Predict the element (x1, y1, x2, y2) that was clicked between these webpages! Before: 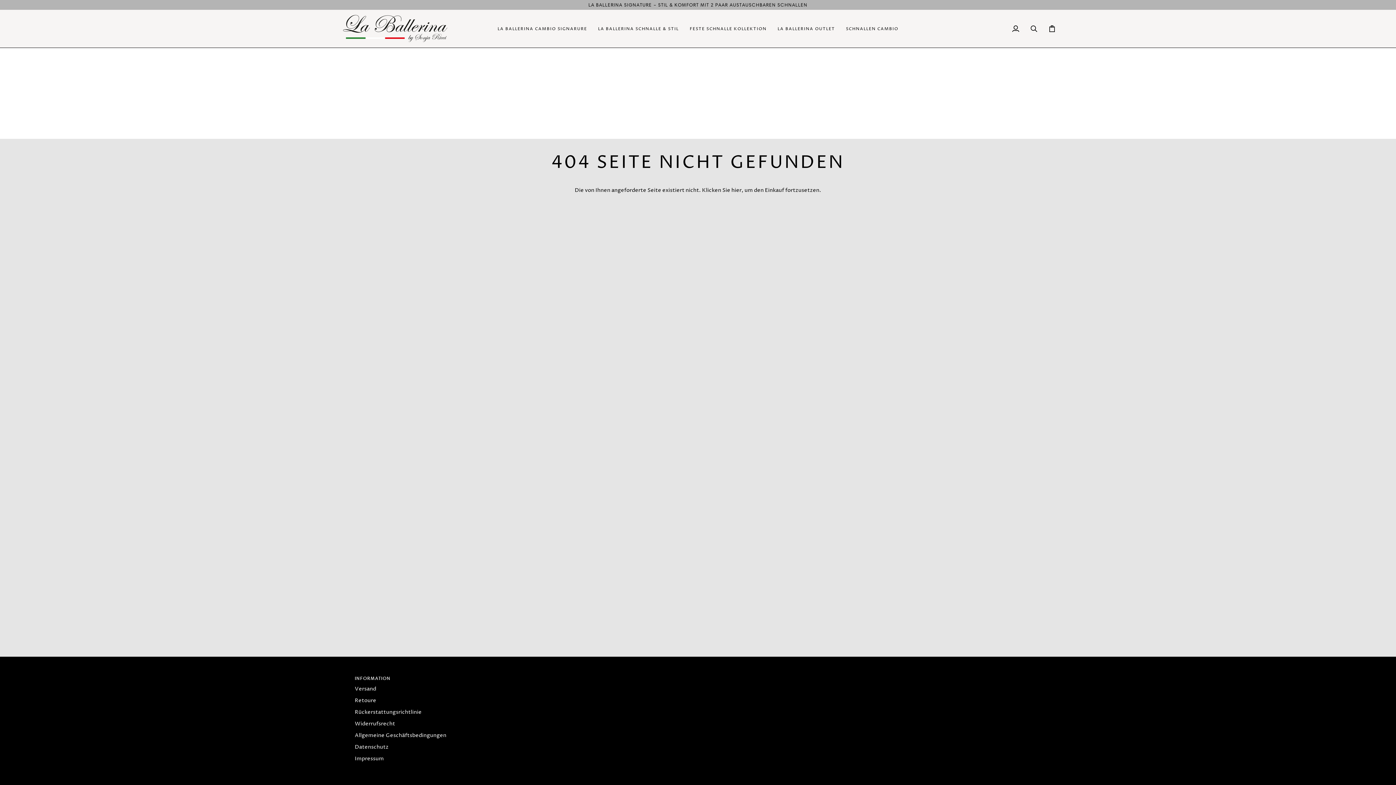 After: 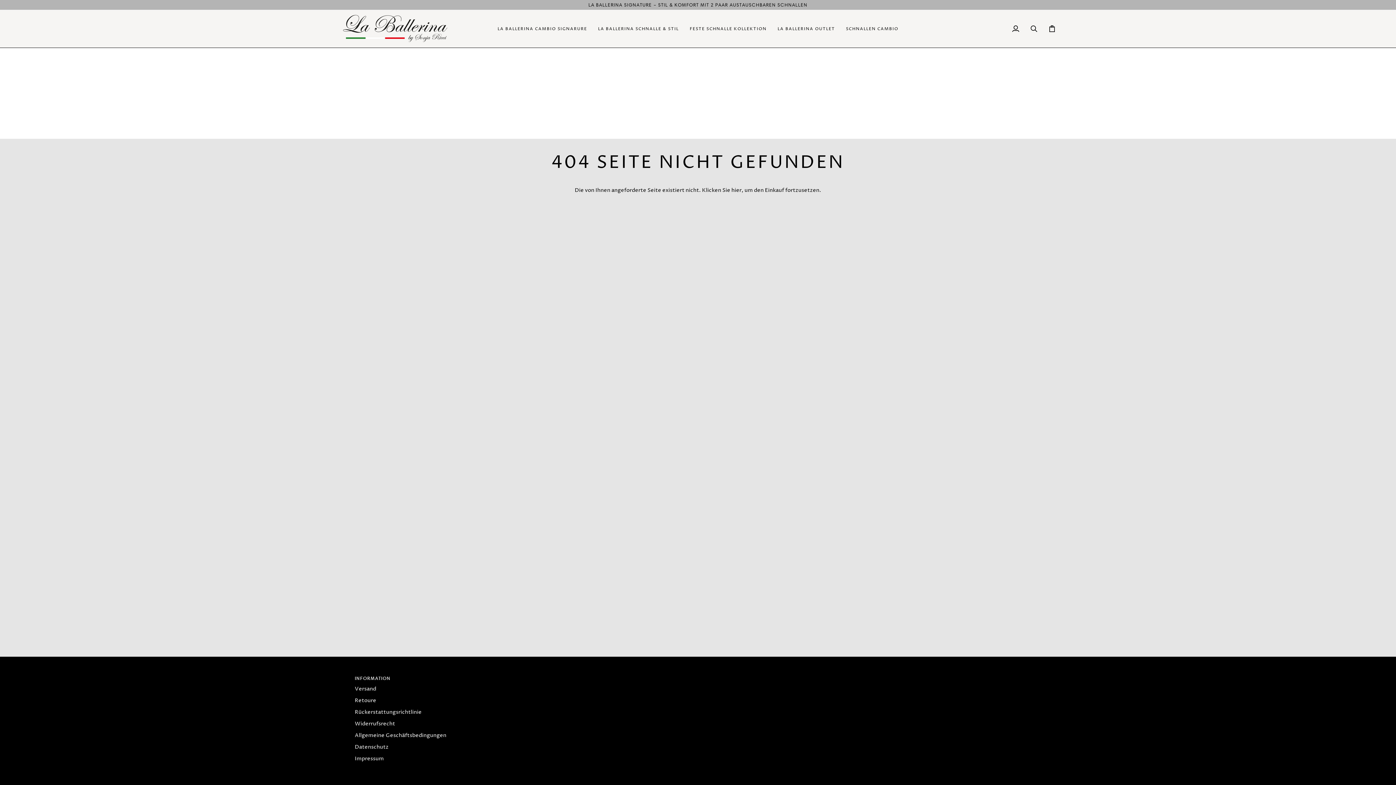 Action: label: INFORMATION bbox: (354, 675, 1041, 685)